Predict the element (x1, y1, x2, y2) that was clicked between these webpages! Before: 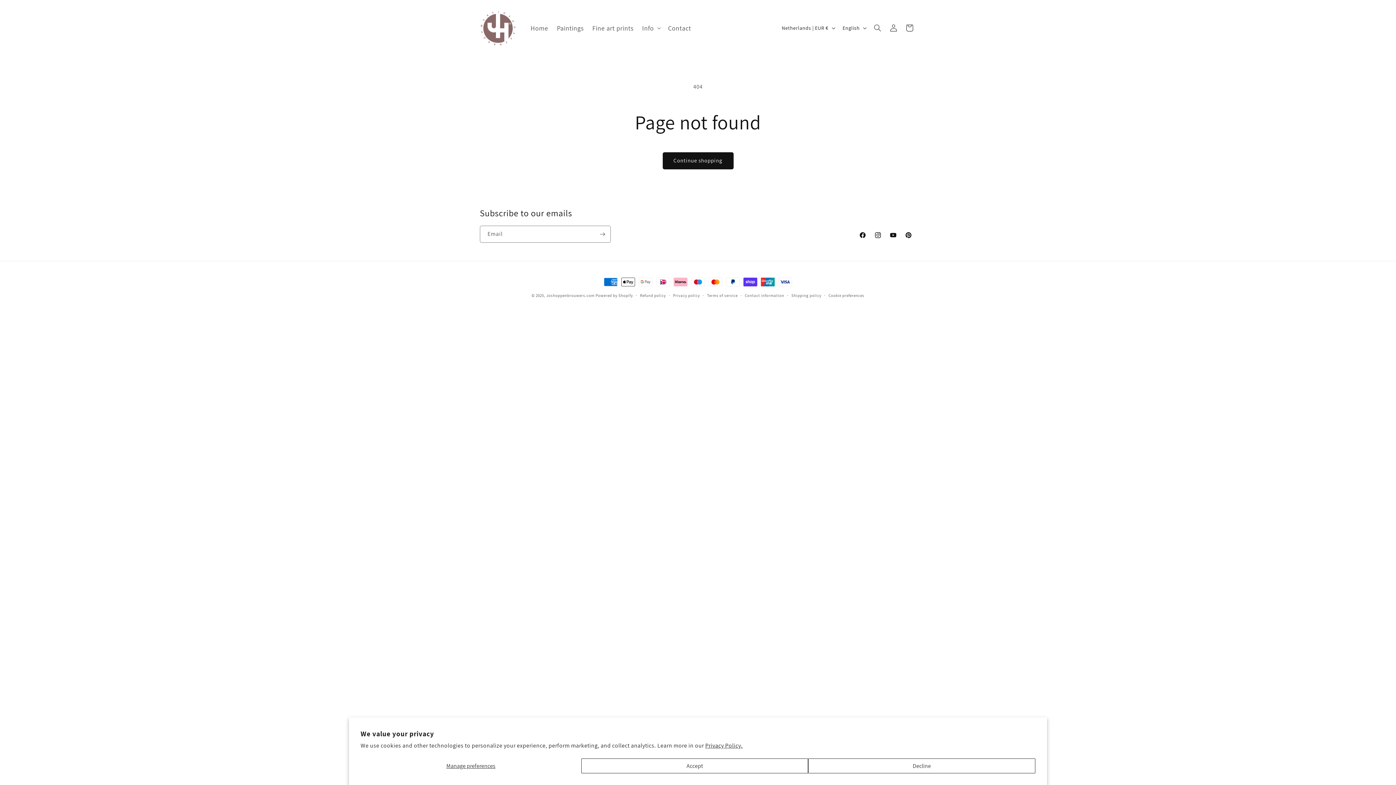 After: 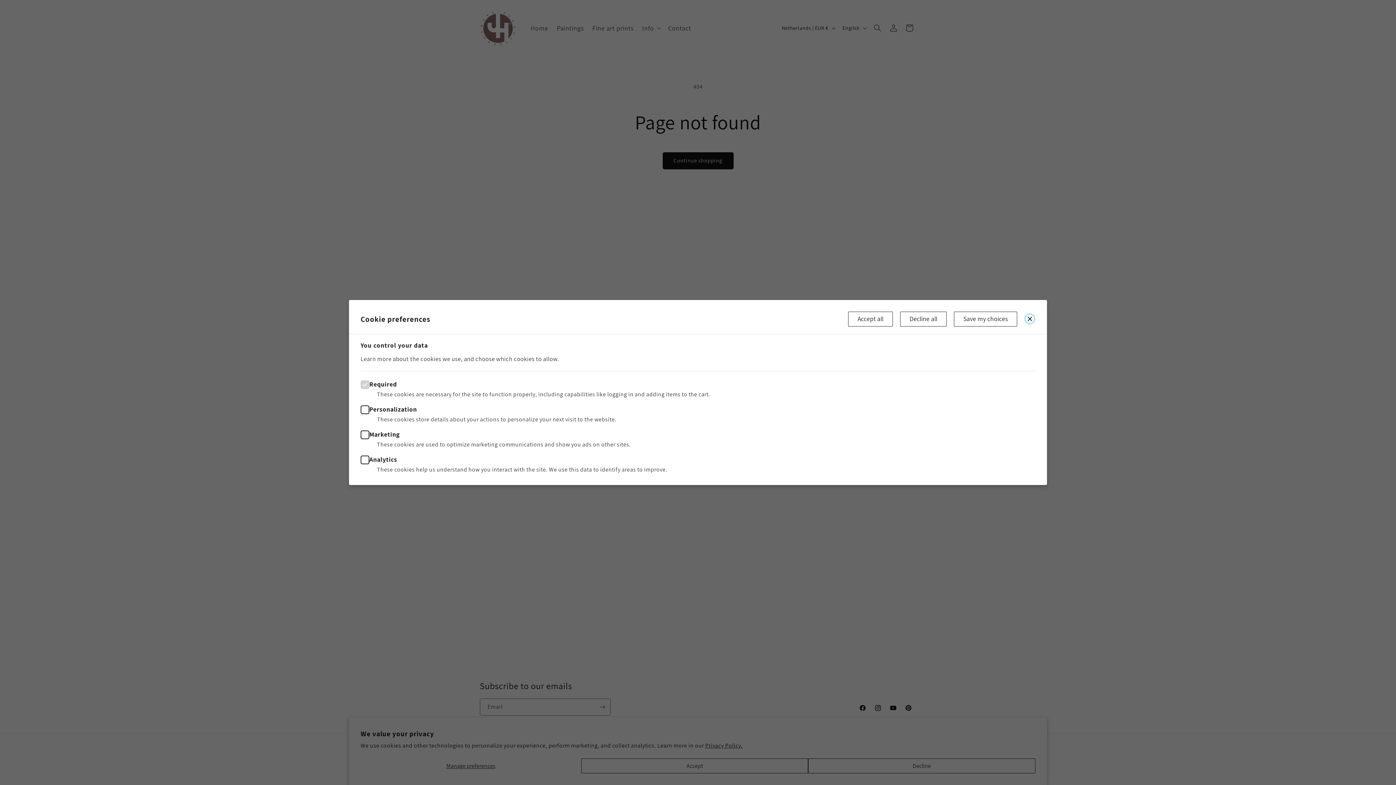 Action: label: Manage preferences bbox: (360, 758, 581, 773)